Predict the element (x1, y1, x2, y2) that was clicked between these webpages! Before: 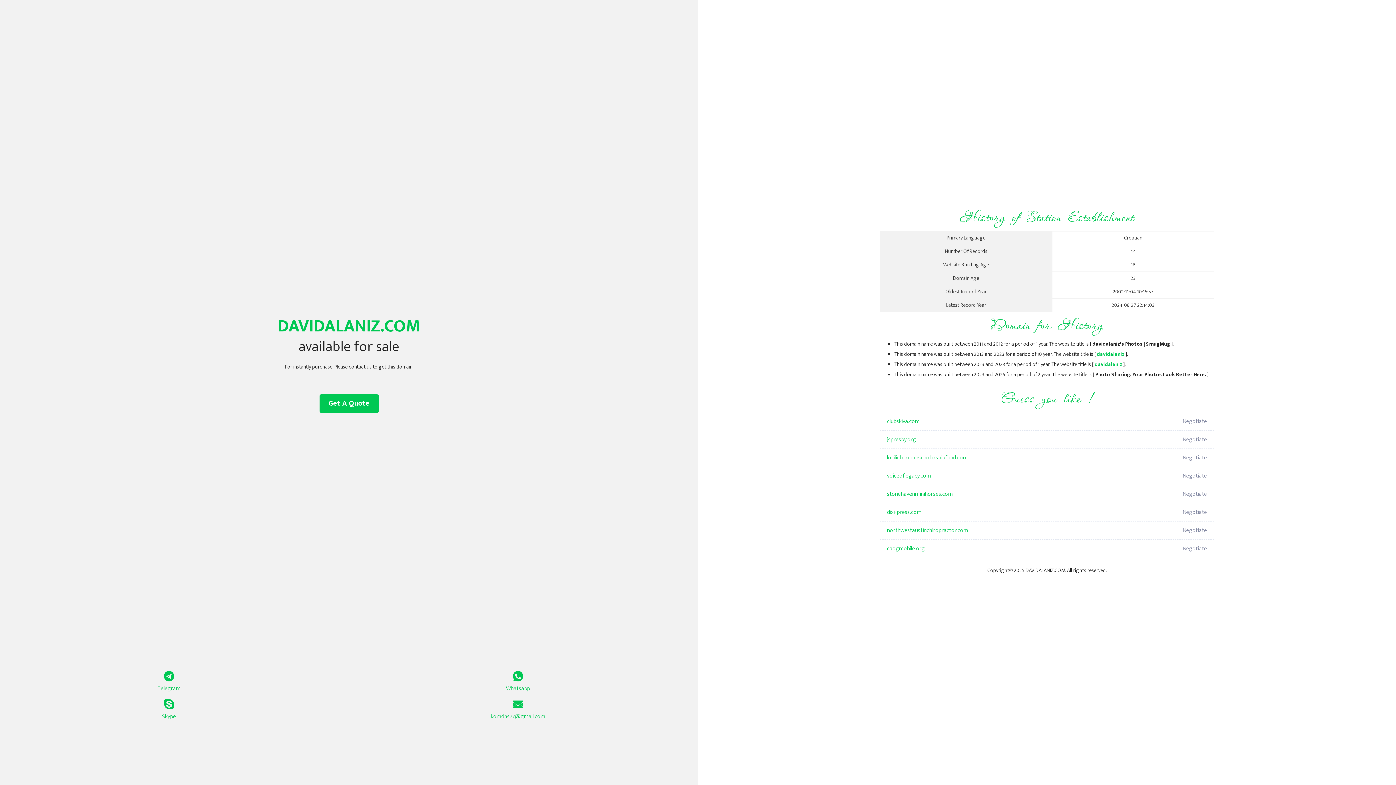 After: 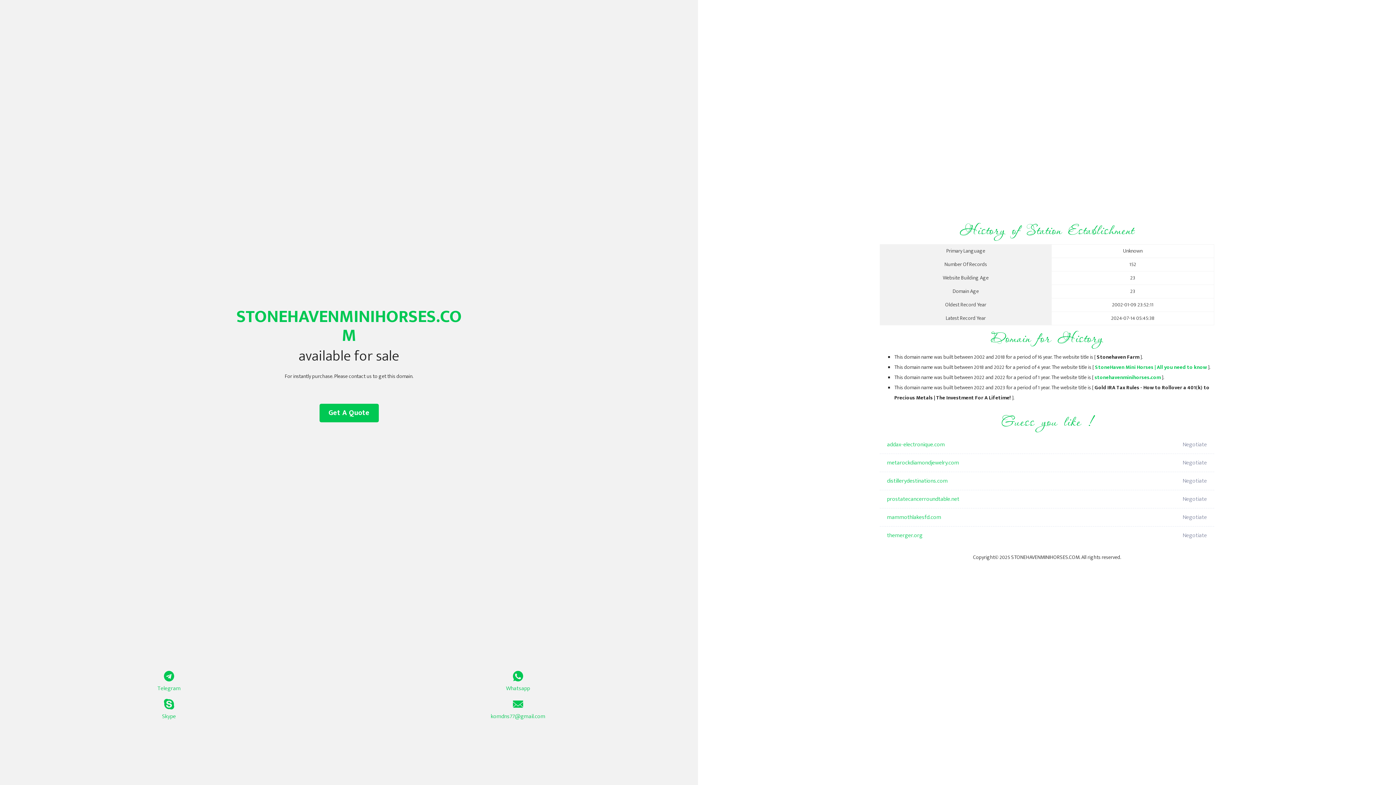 Action: bbox: (887, 485, 1098, 503) label: stonehavenminihorses.com